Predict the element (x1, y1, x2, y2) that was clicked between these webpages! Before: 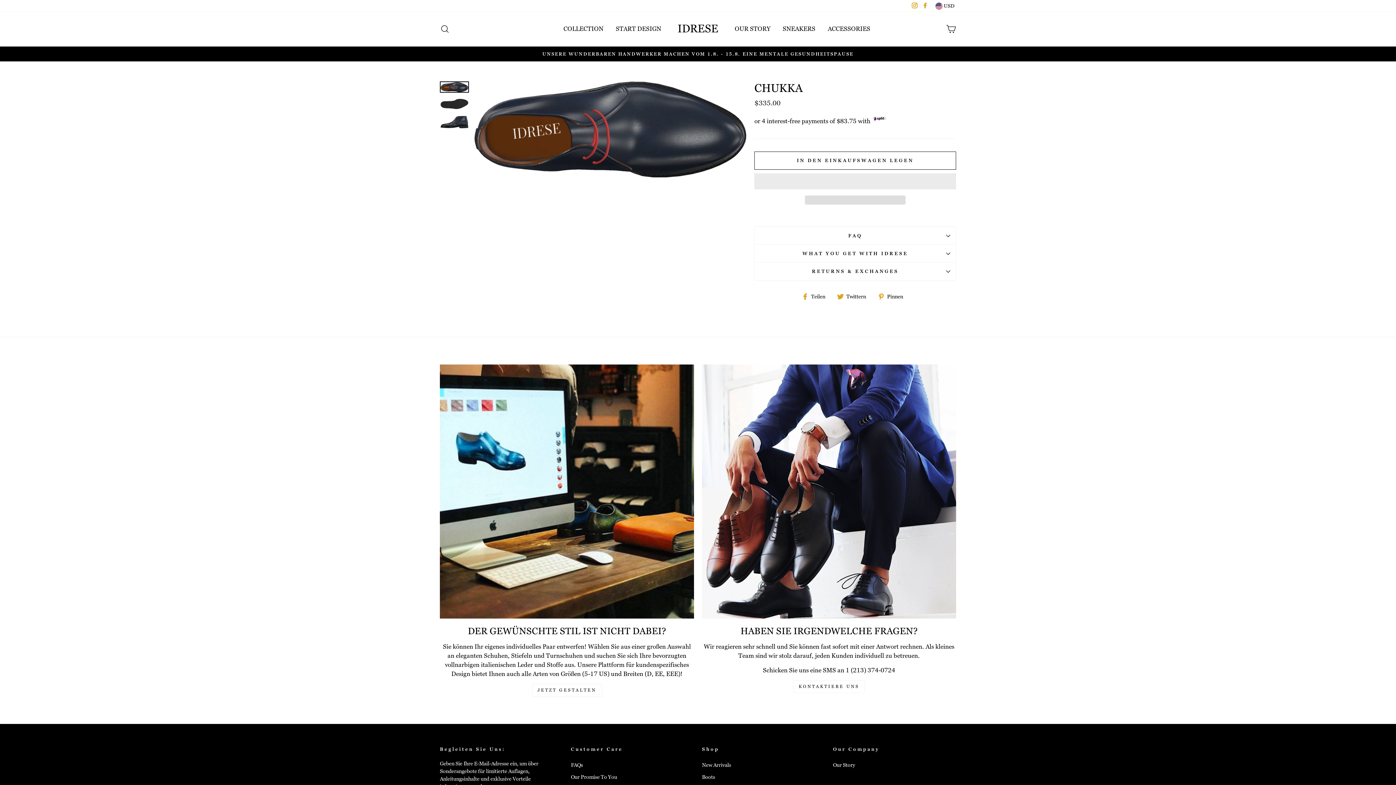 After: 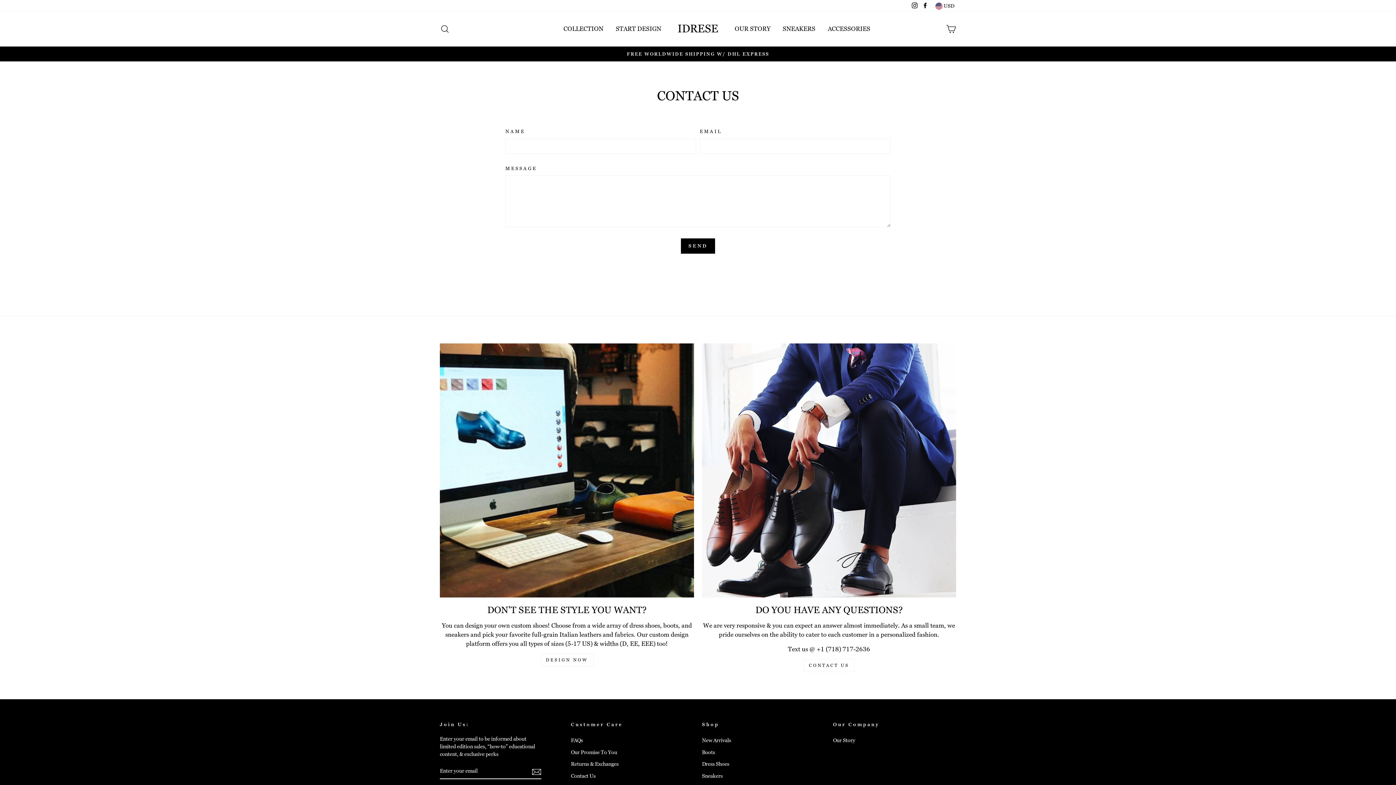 Action: bbox: (702, 364, 956, 618)